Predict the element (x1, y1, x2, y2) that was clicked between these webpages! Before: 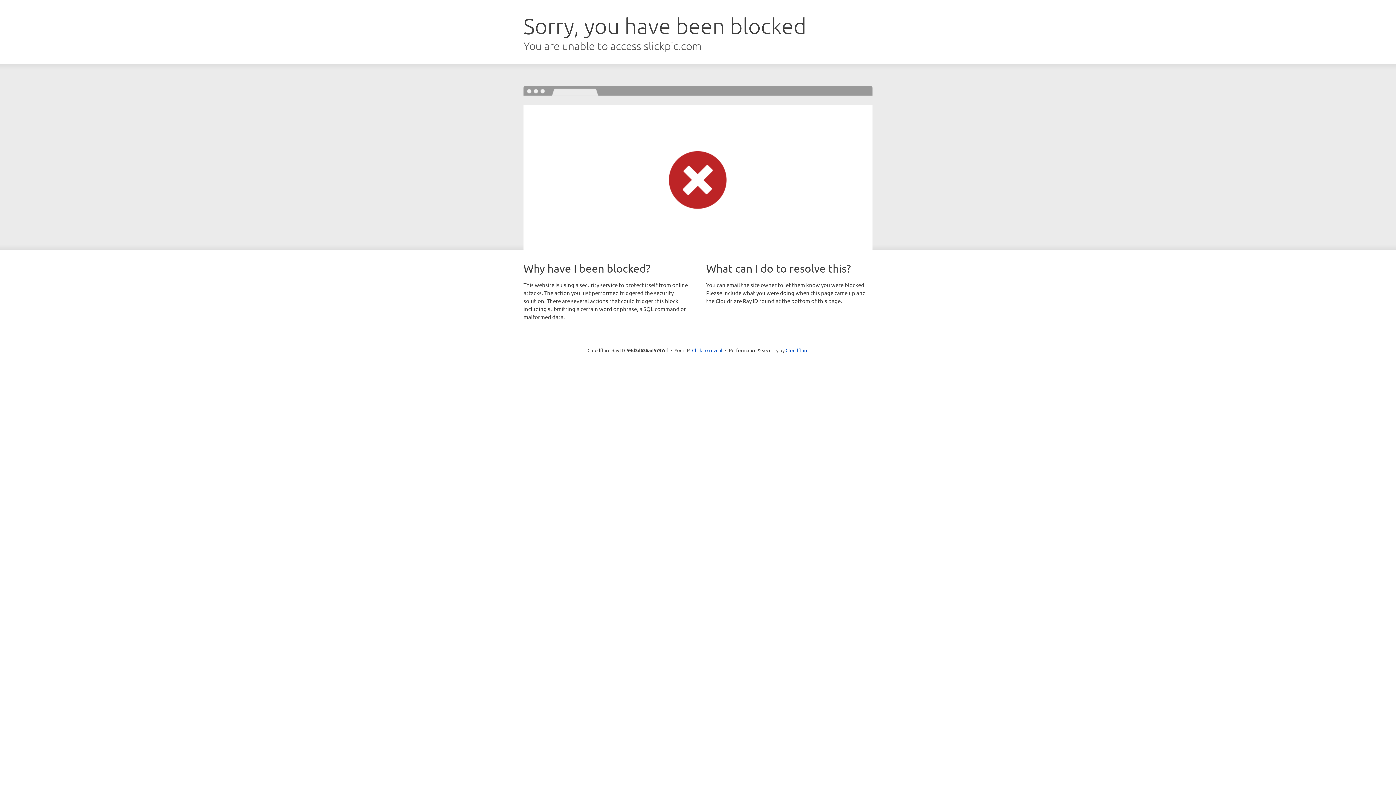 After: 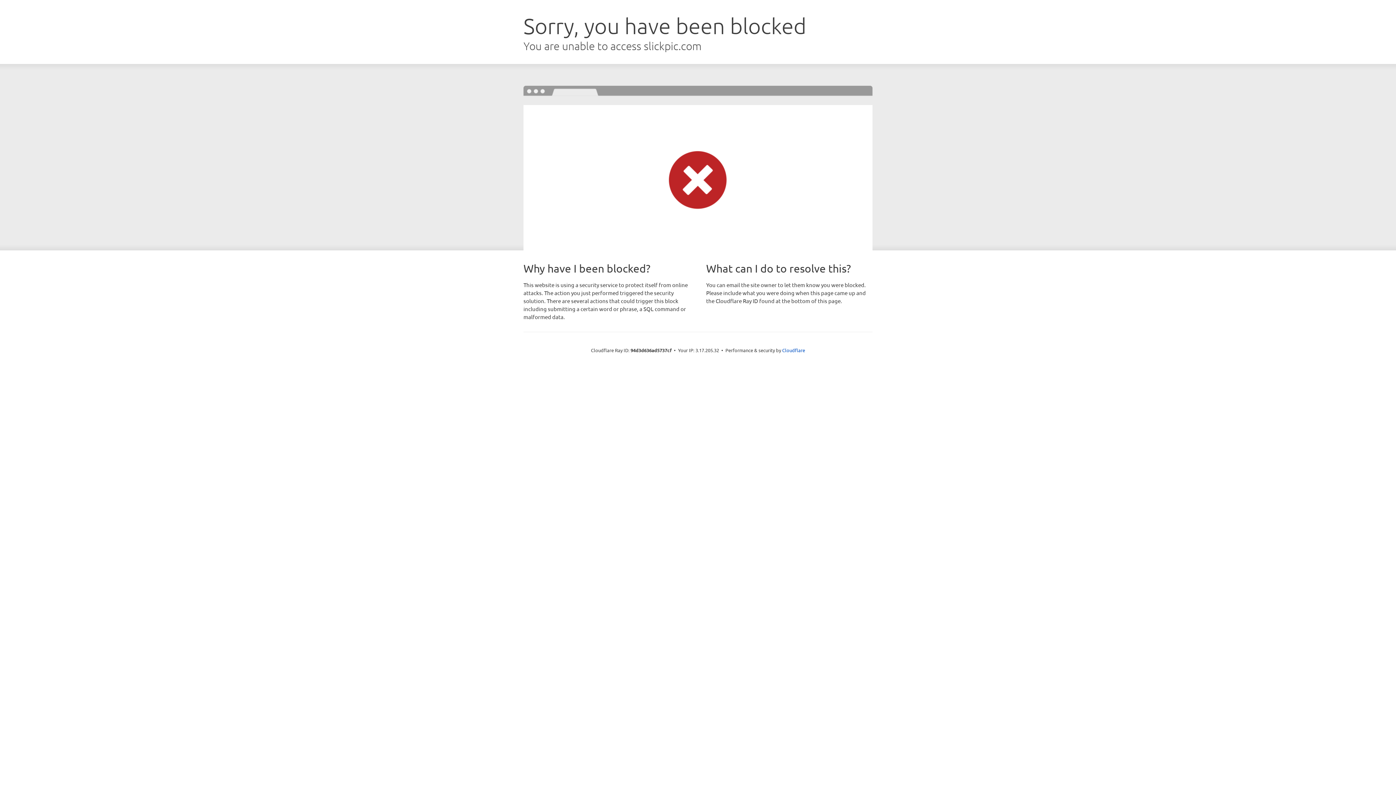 Action: label: Click to reveal bbox: (692, 346, 722, 353)